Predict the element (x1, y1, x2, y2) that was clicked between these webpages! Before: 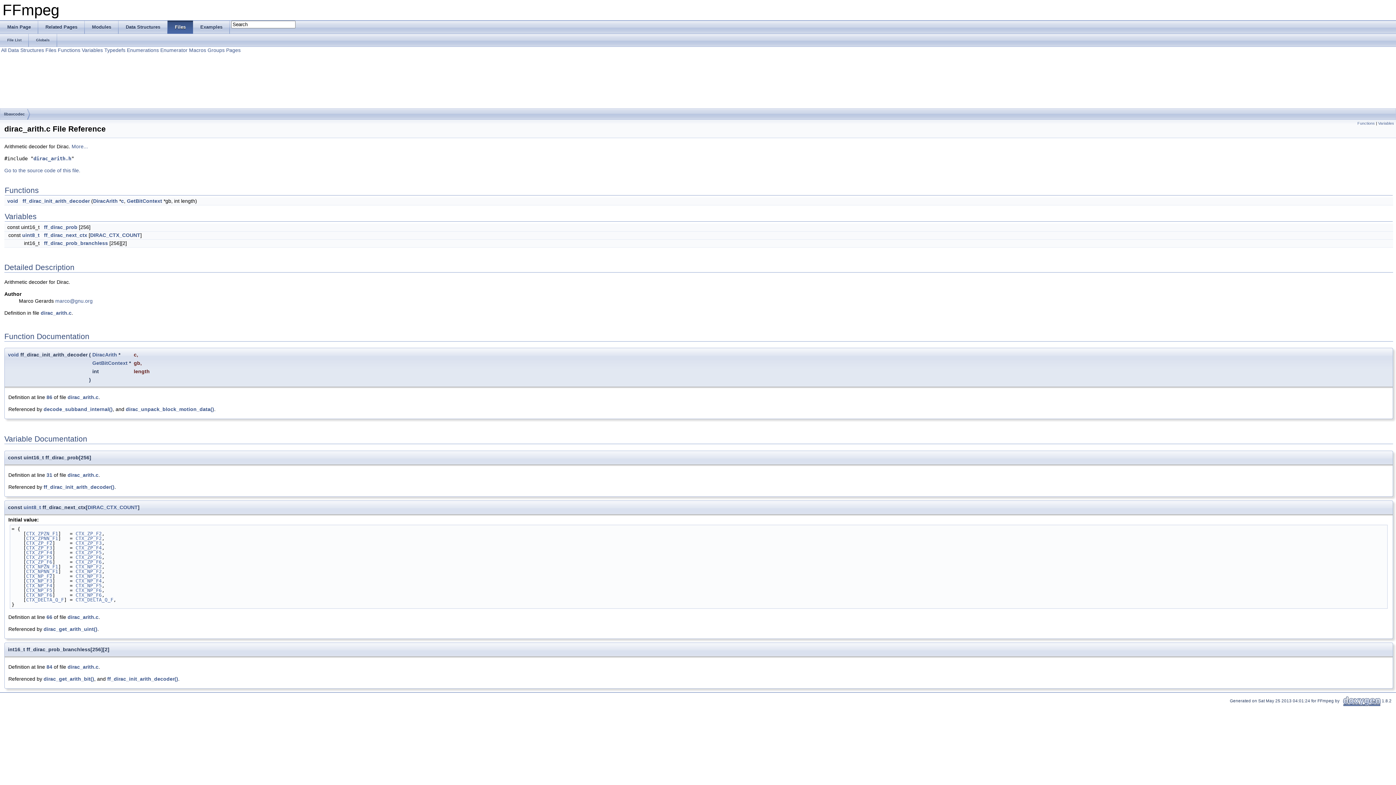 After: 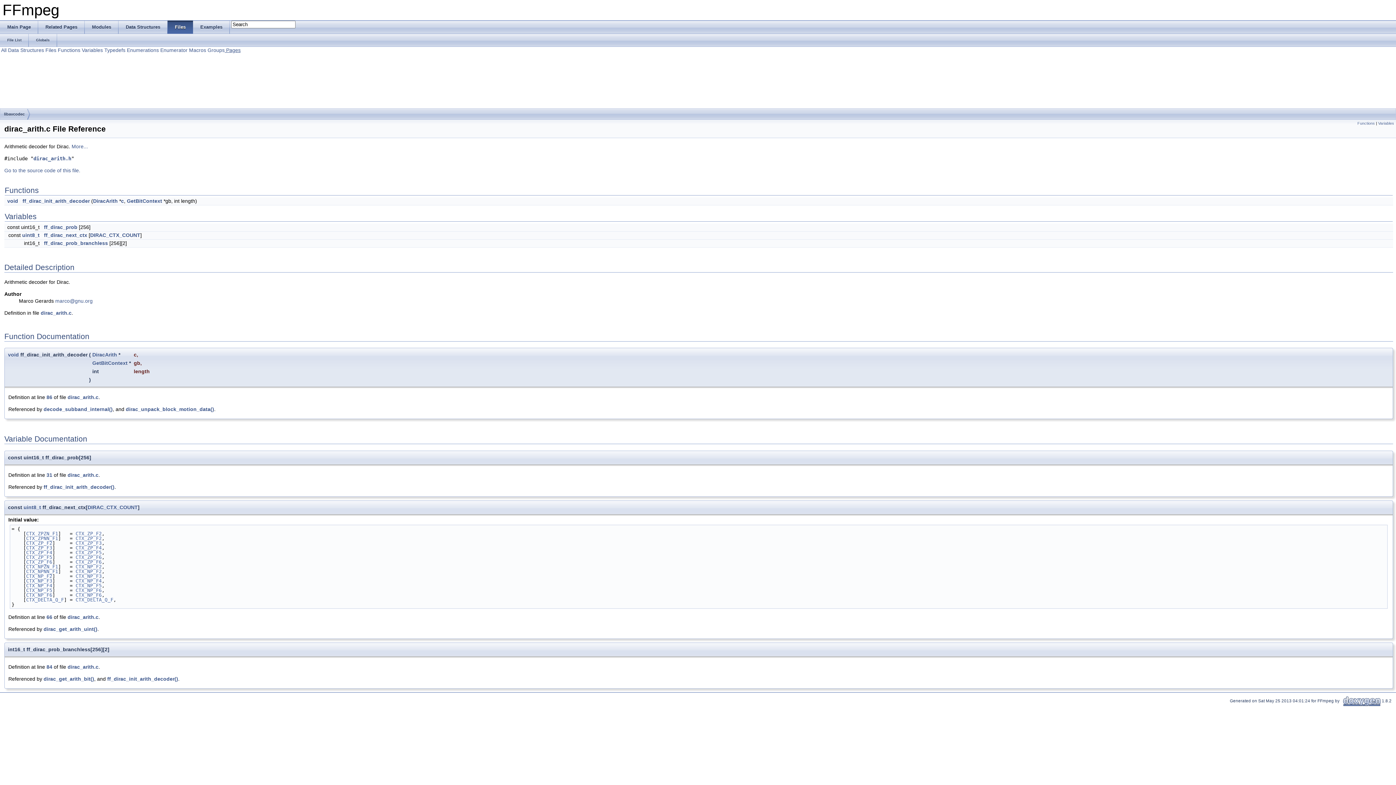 Action: label:  Pages bbox: (224, 47, 240, 53)